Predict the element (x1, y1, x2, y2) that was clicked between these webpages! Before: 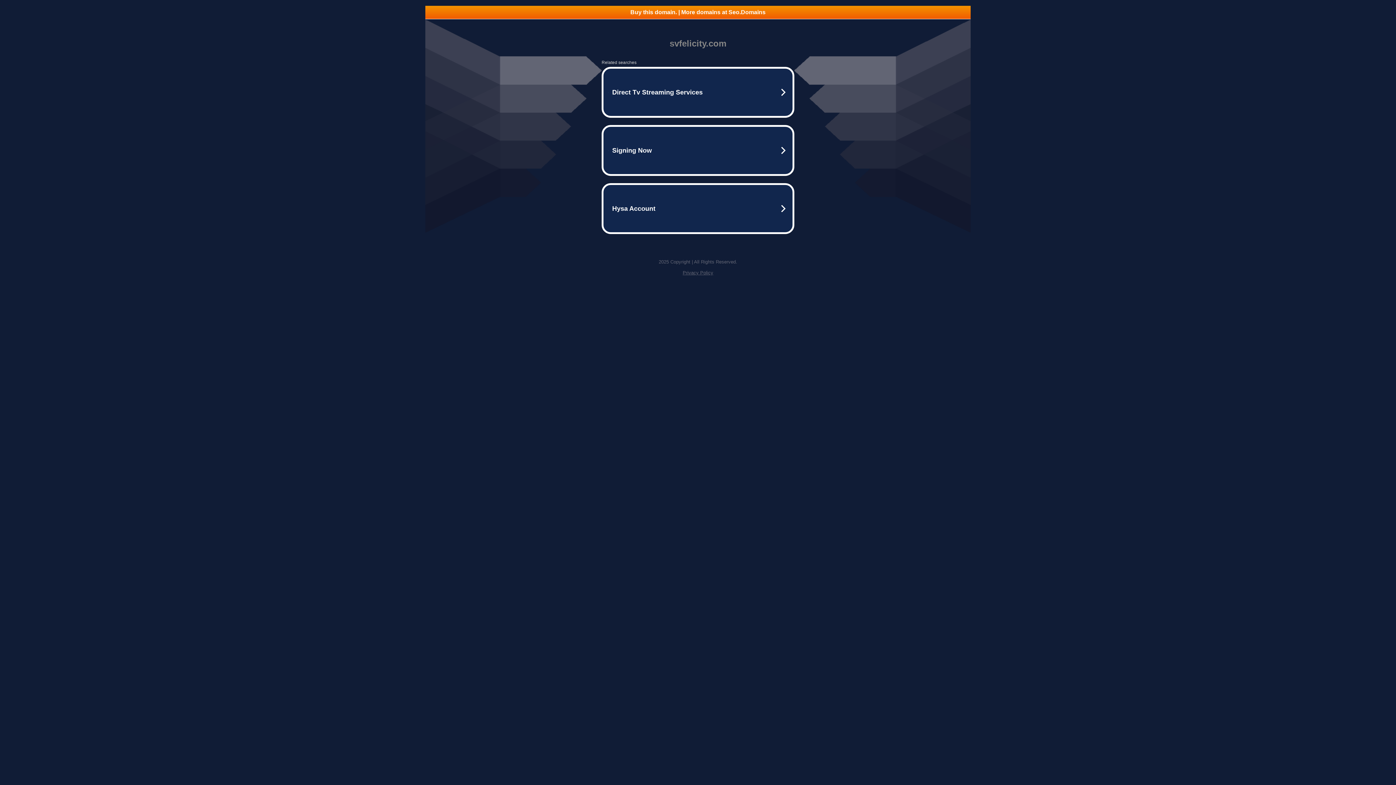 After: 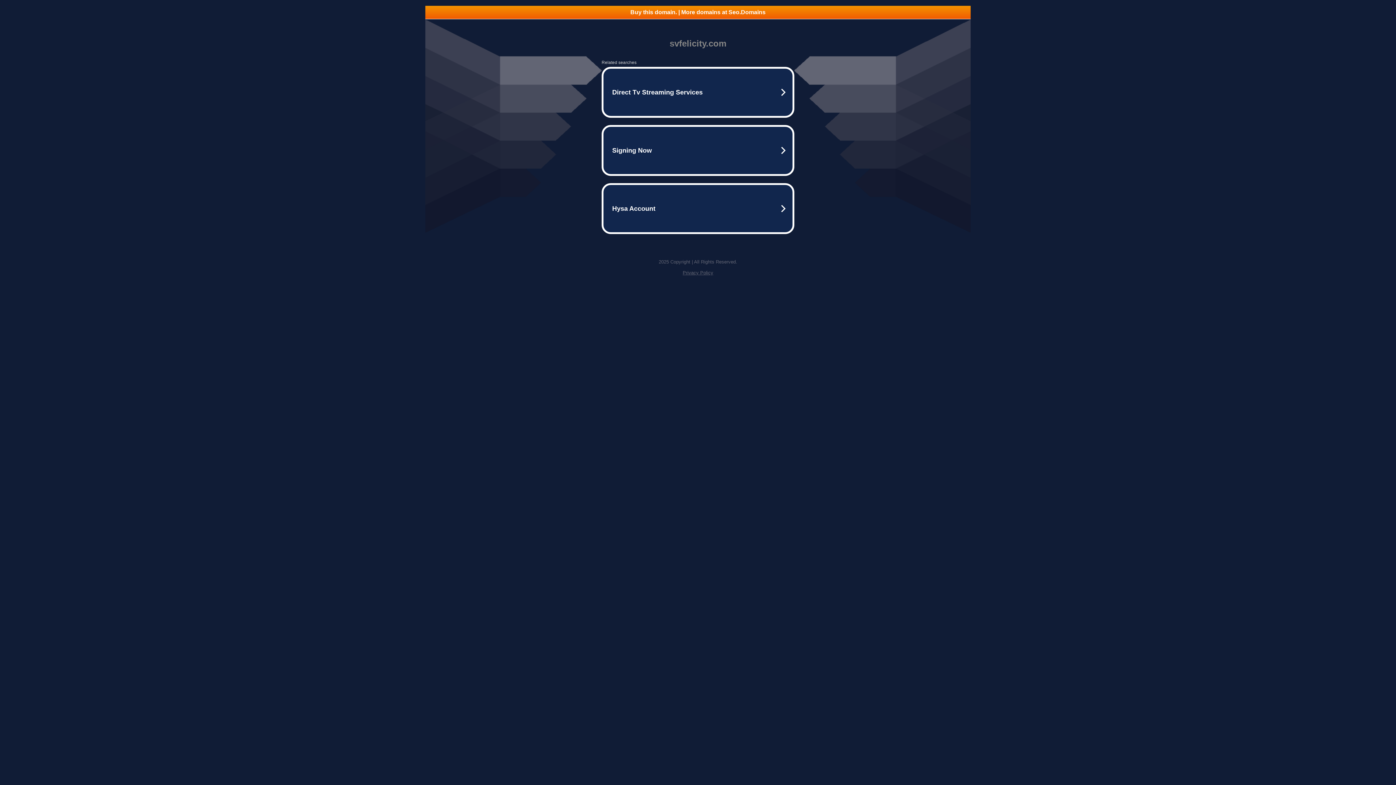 Action: label: Buy this domain. | More domains at Seo.Domains bbox: (425, 5, 970, 18)